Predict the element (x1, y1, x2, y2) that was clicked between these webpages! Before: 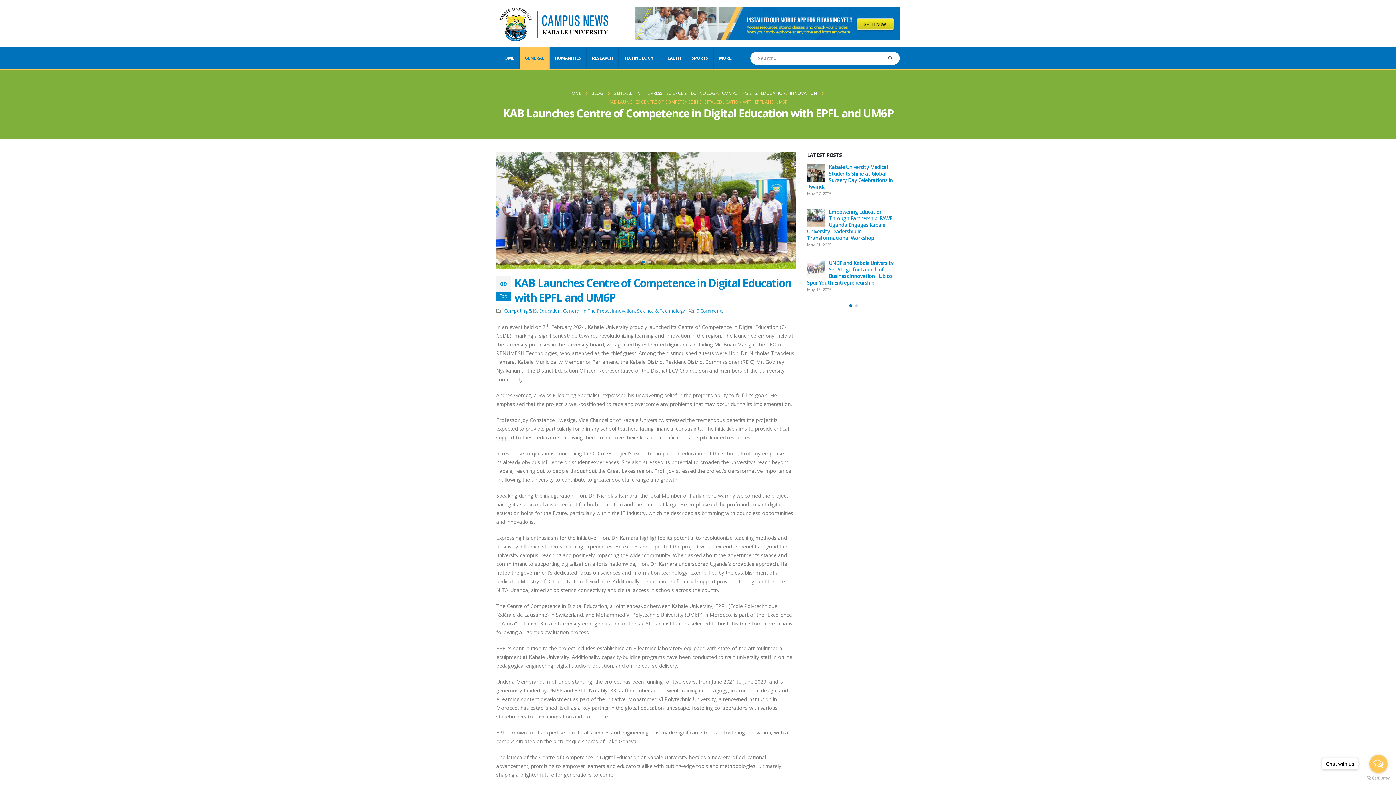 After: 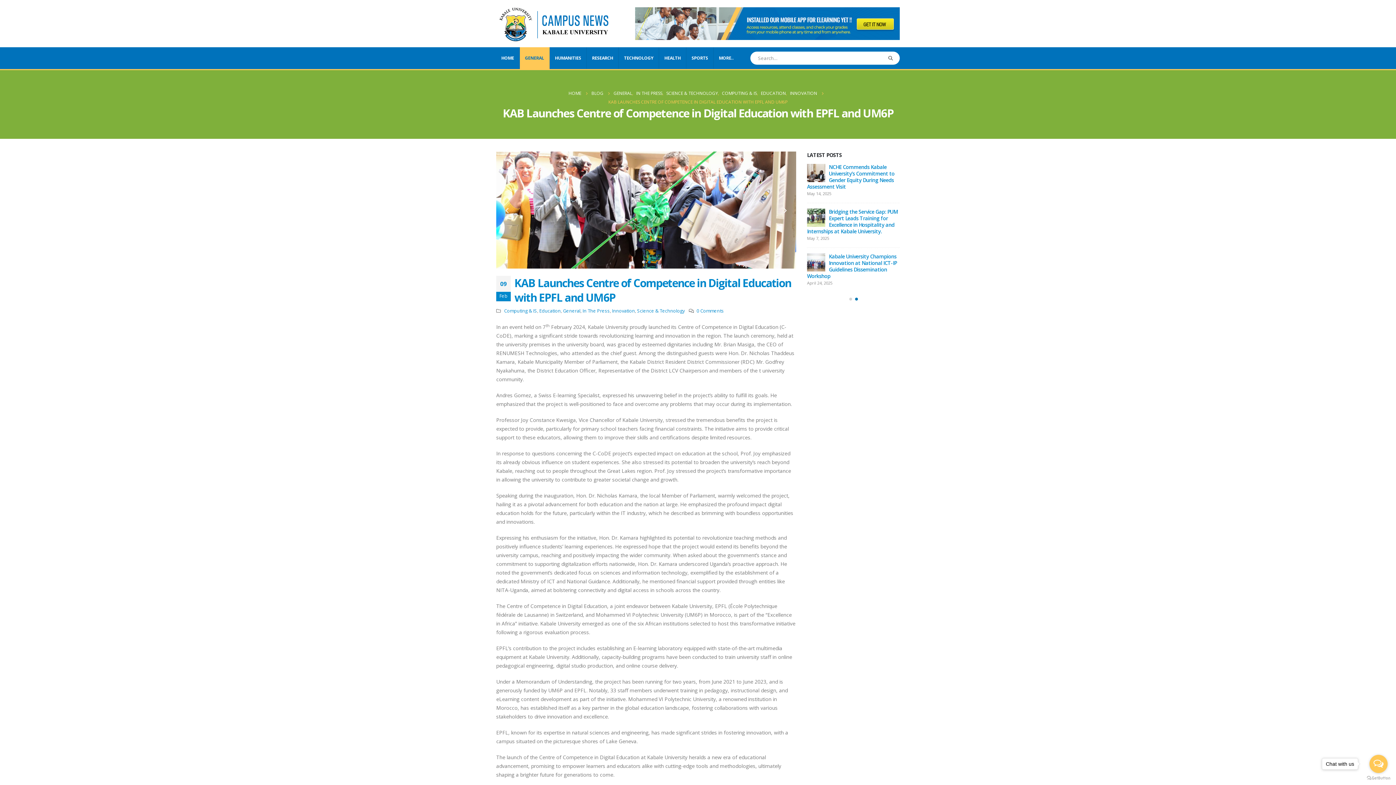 Action: label: owl-dot bbox: (646, 258, 652, 265)